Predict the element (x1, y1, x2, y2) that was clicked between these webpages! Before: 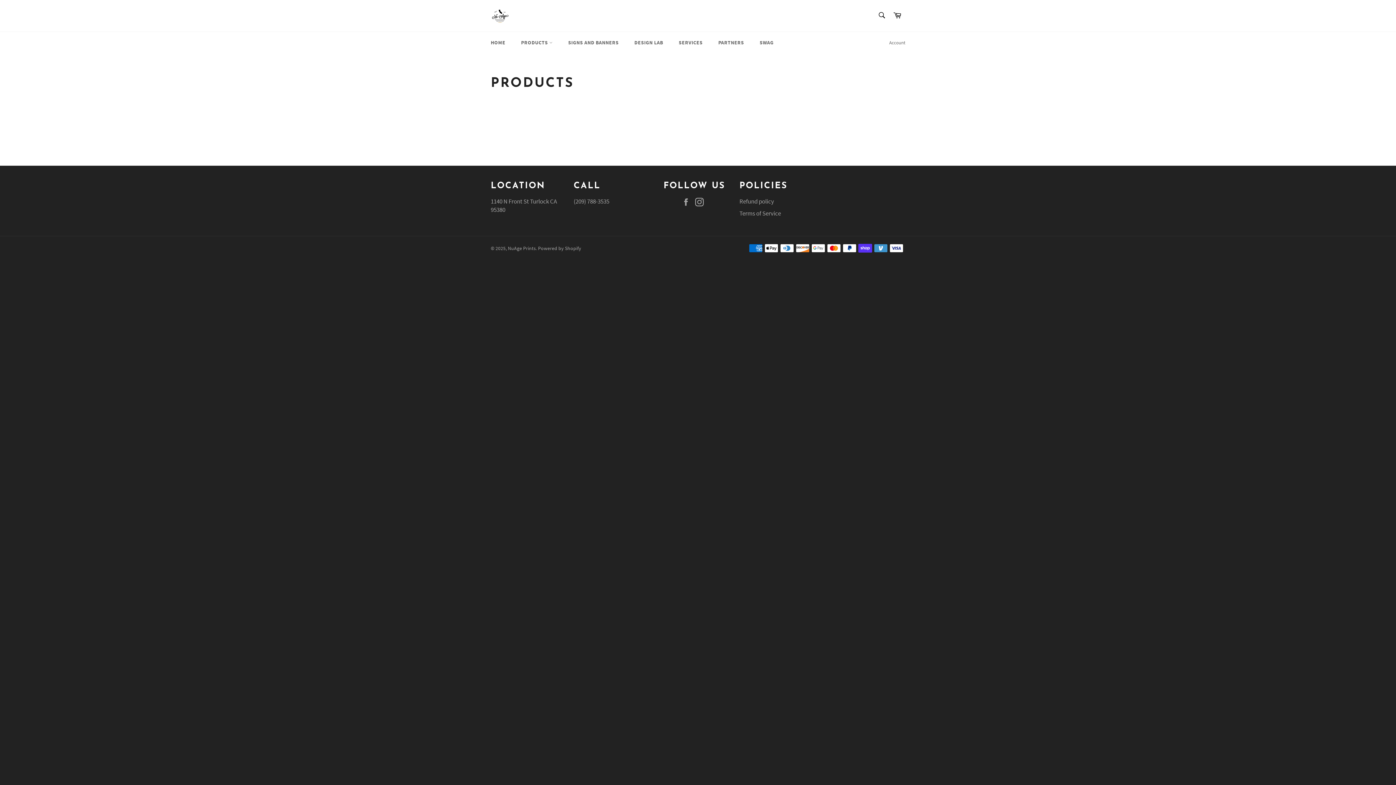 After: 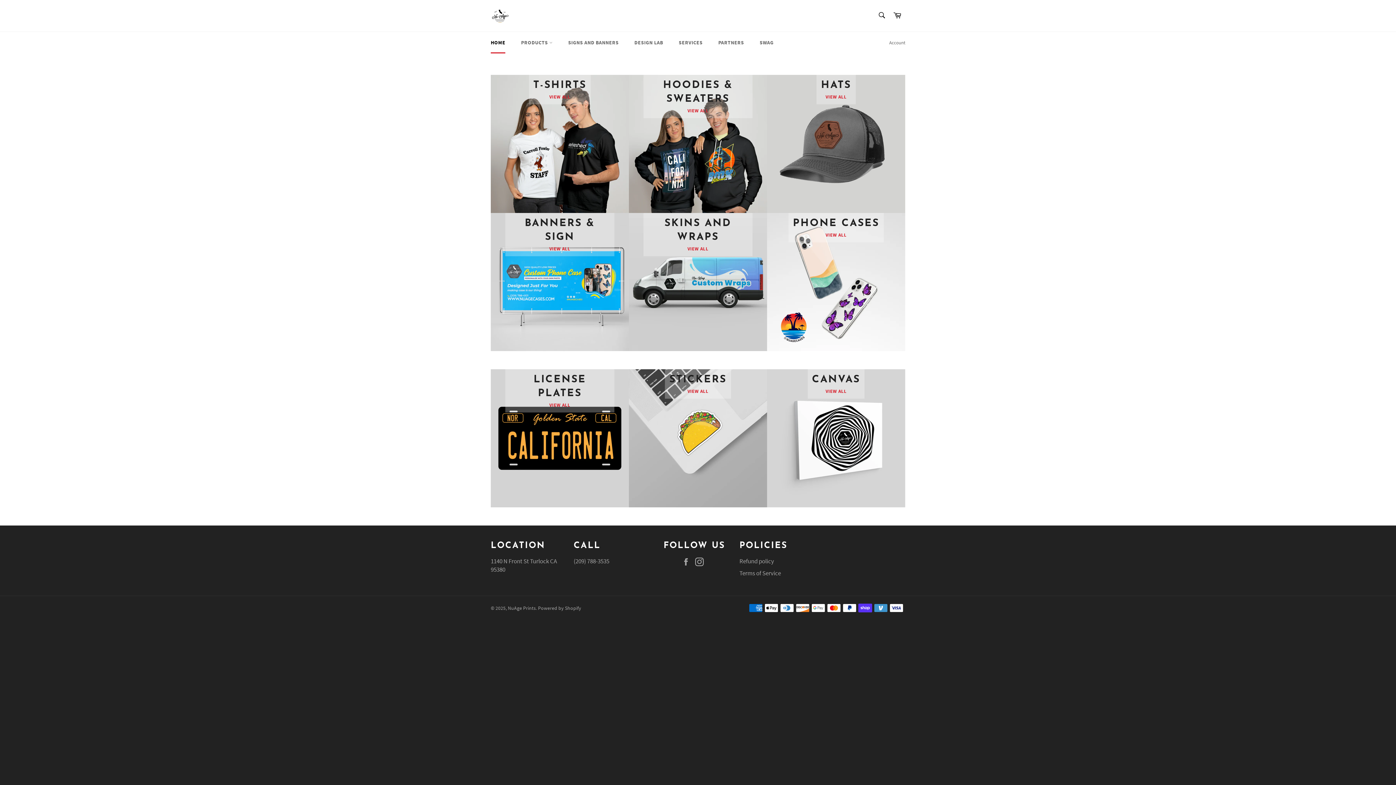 Action: label: NuAge Prints bbox: (508, 245, 536, 251)